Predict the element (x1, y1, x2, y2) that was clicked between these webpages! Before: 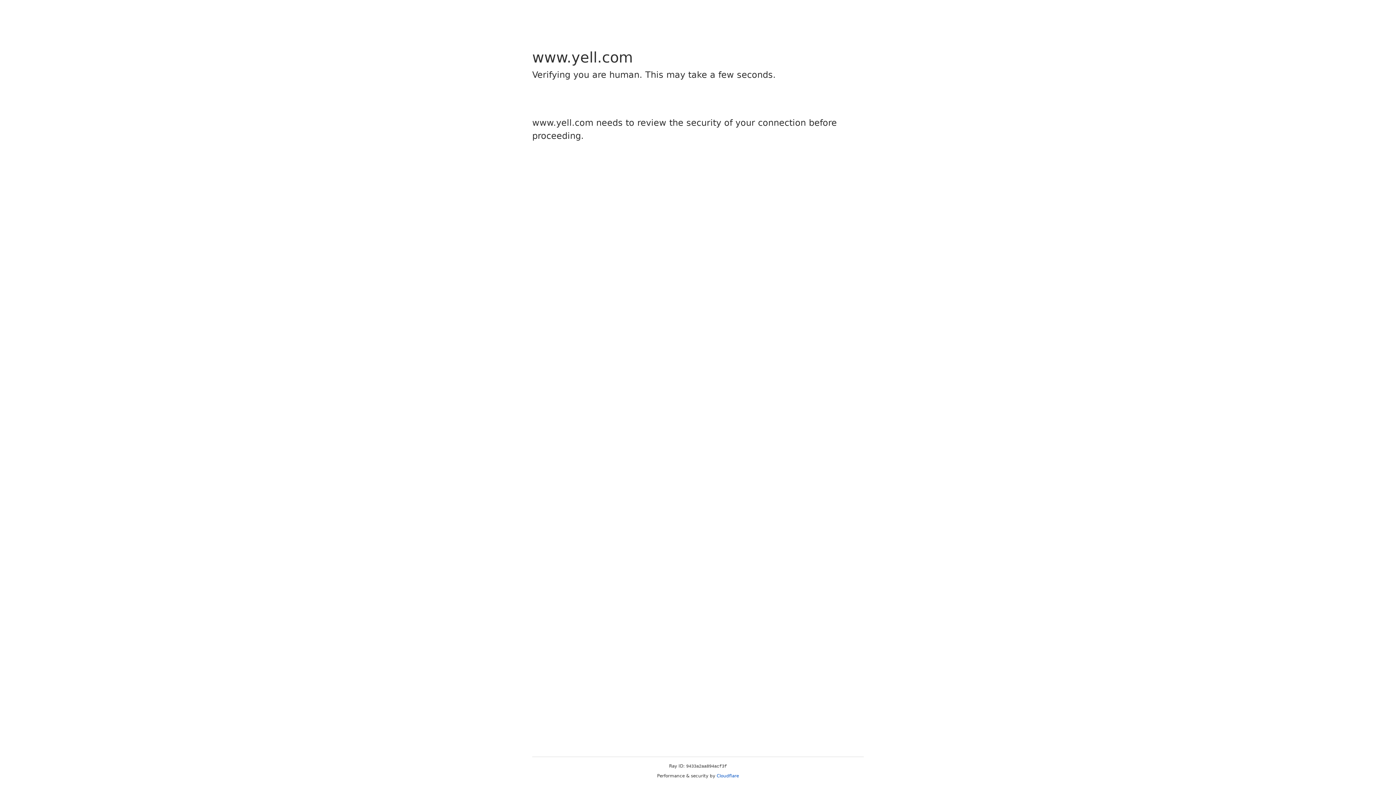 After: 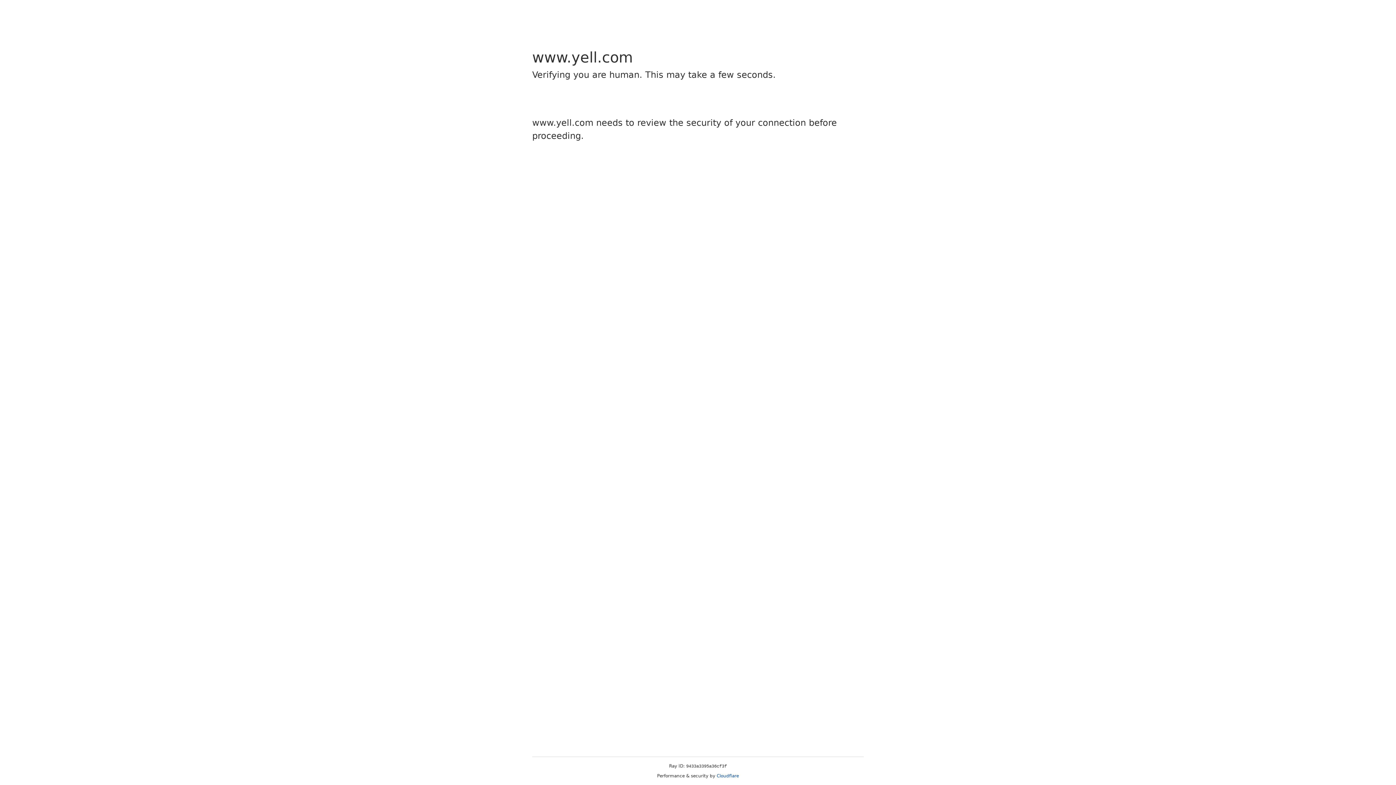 Action: bbox: (716, 773, 739, 778) label: Cloudflare